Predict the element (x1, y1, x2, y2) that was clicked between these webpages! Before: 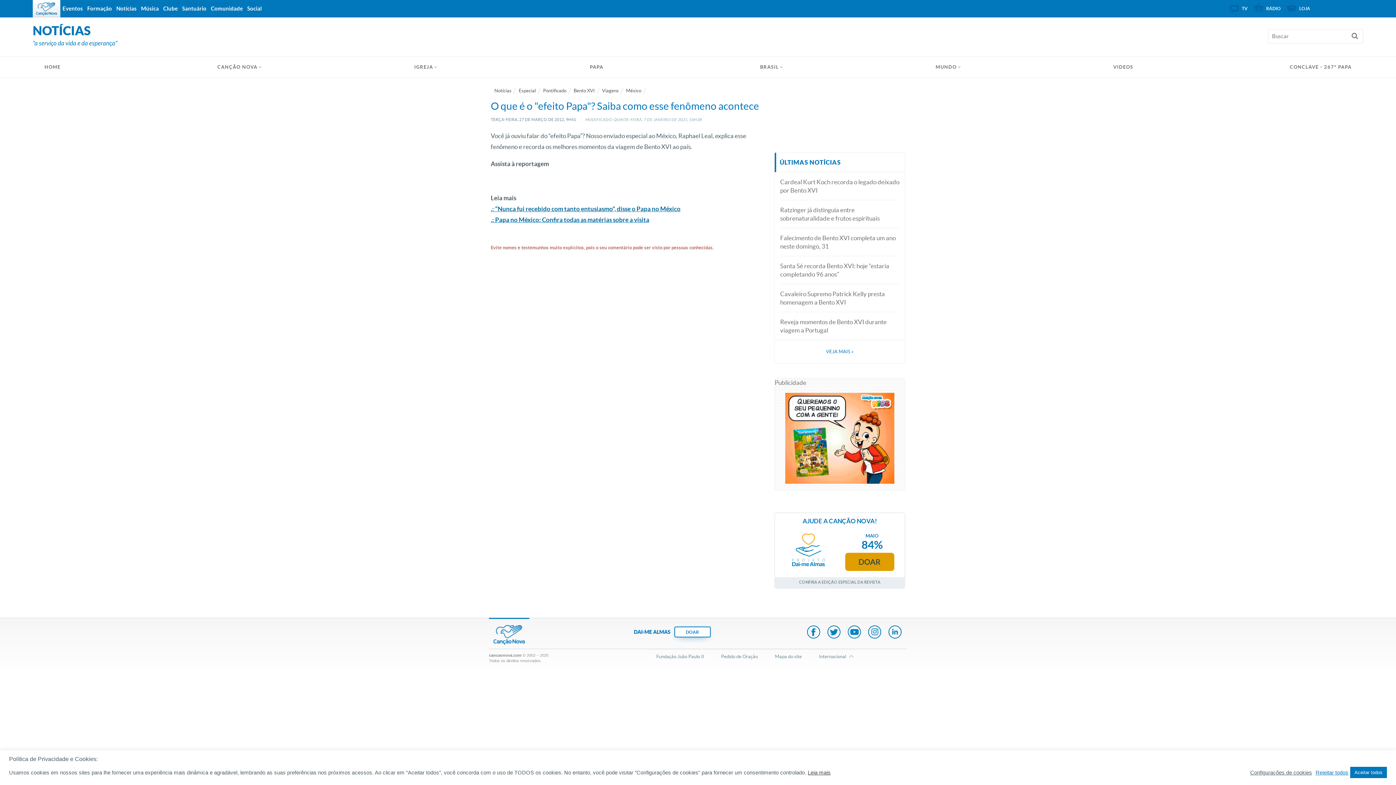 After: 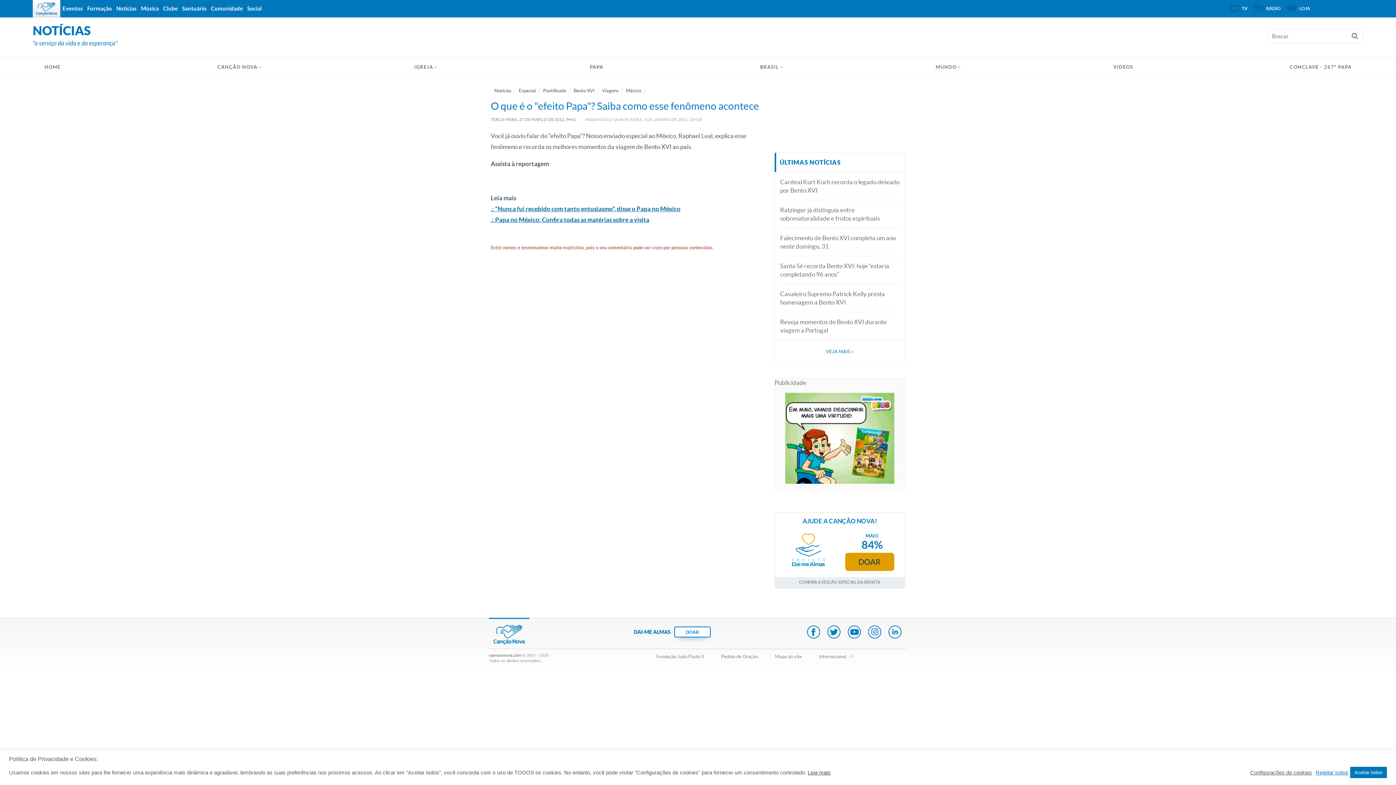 Action: bbox: (32, 0, 60, 17)